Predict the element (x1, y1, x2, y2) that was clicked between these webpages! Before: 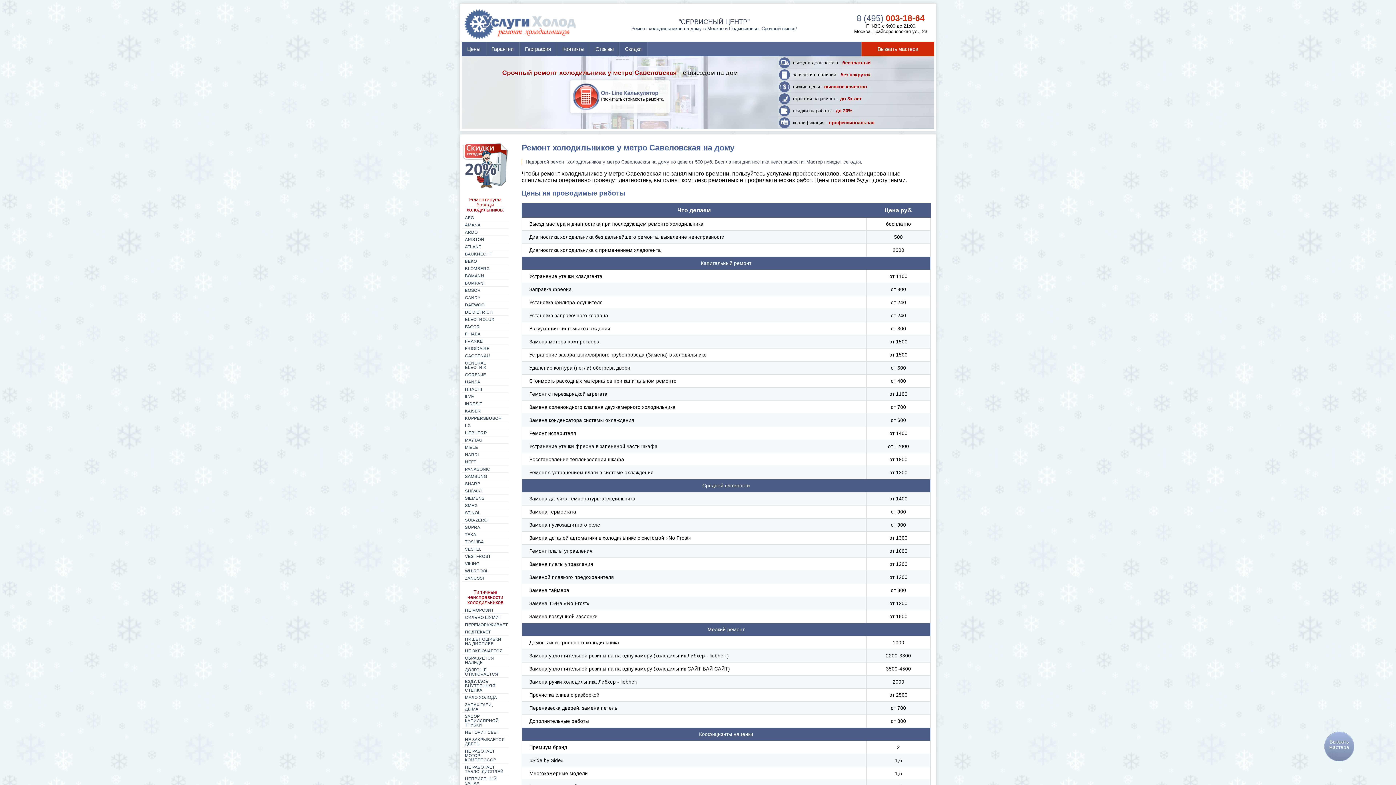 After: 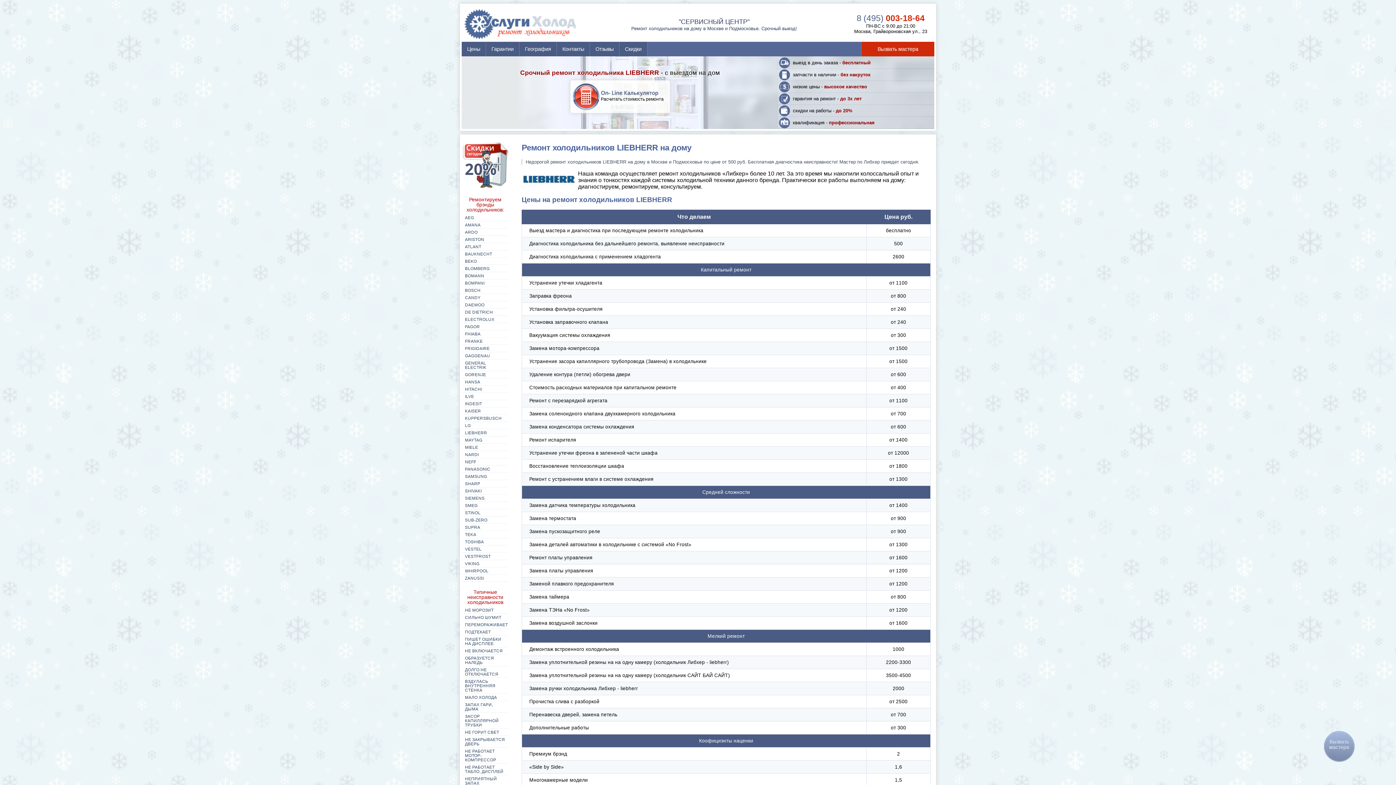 Action: bbox: (462, 429, 508, 436) label: LIEBHERR